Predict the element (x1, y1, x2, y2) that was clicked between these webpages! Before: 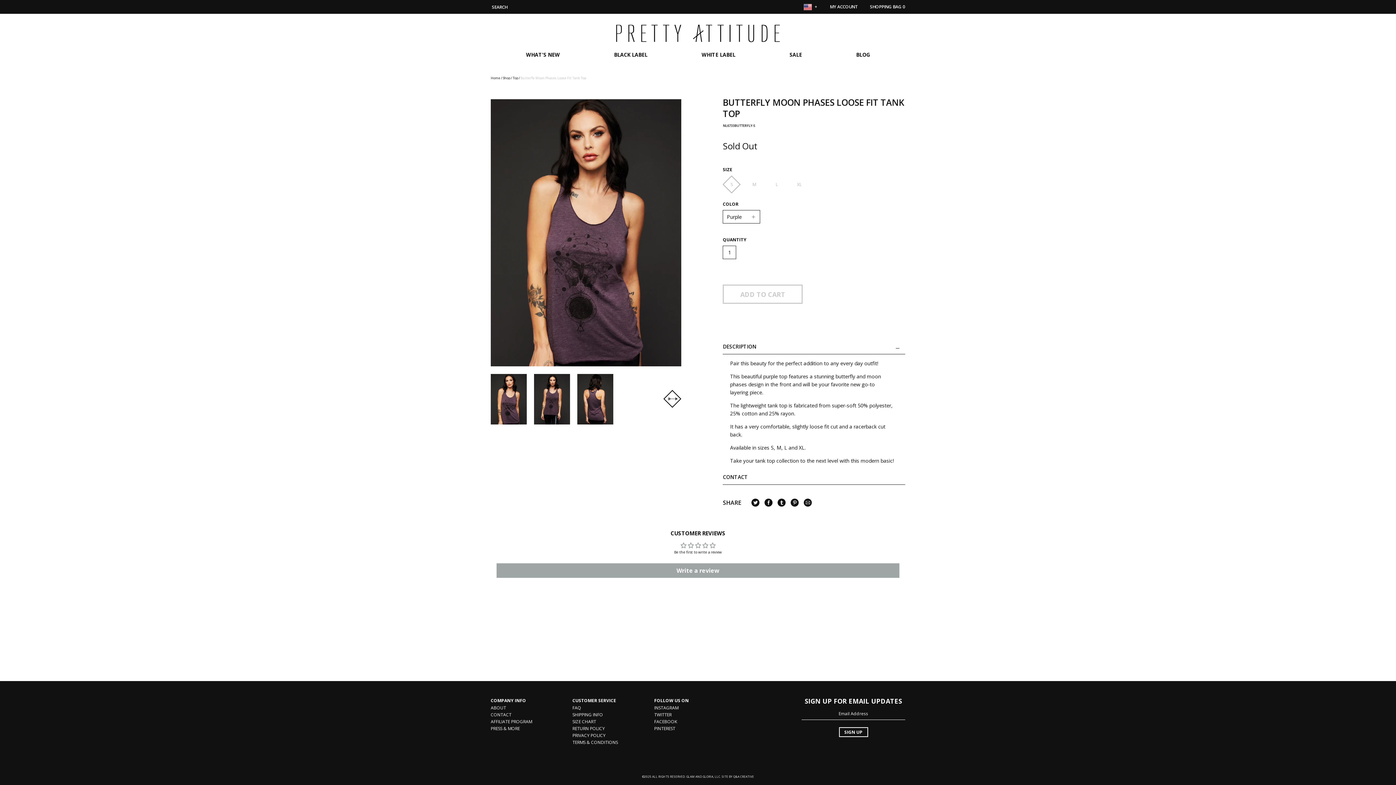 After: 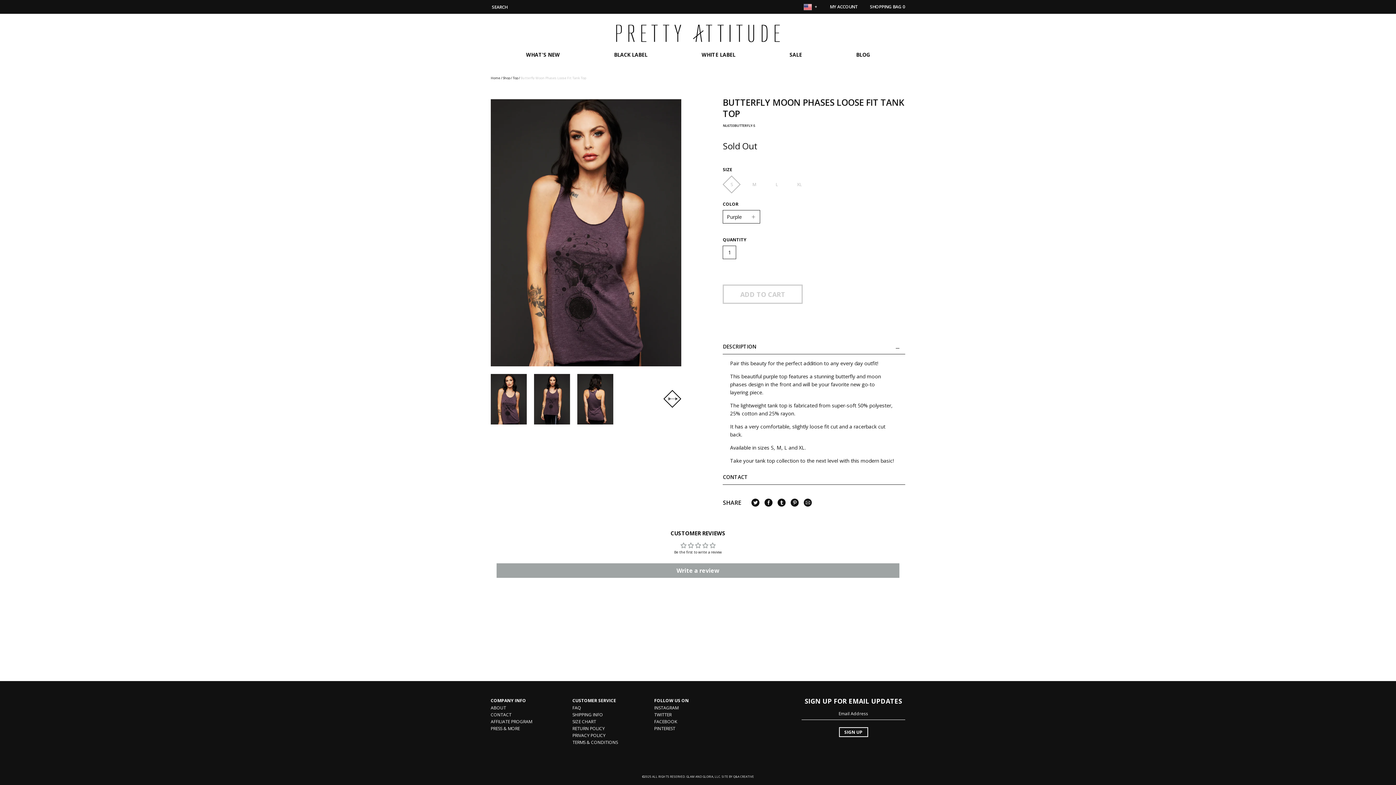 Action: label: TWITTER bbox: (654, 712, 671, 718)